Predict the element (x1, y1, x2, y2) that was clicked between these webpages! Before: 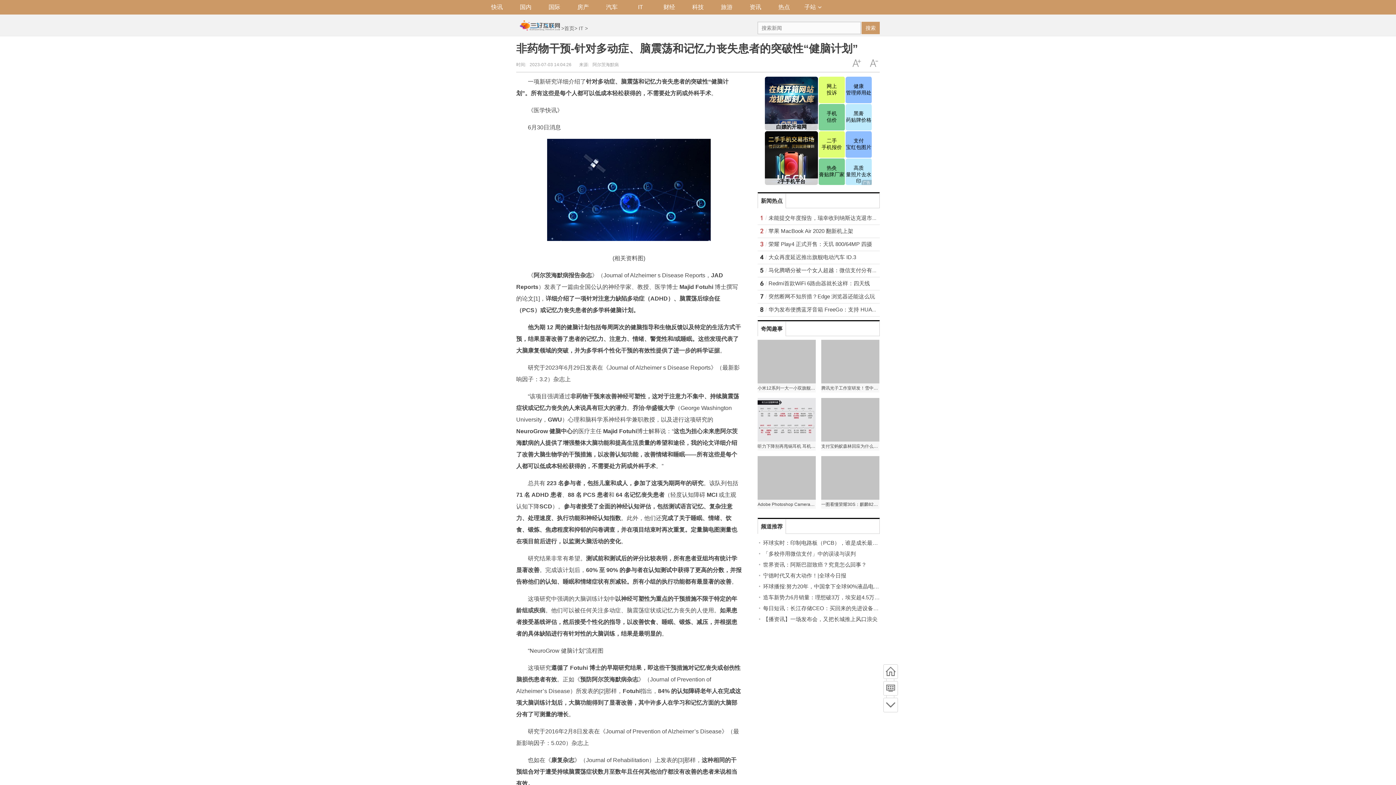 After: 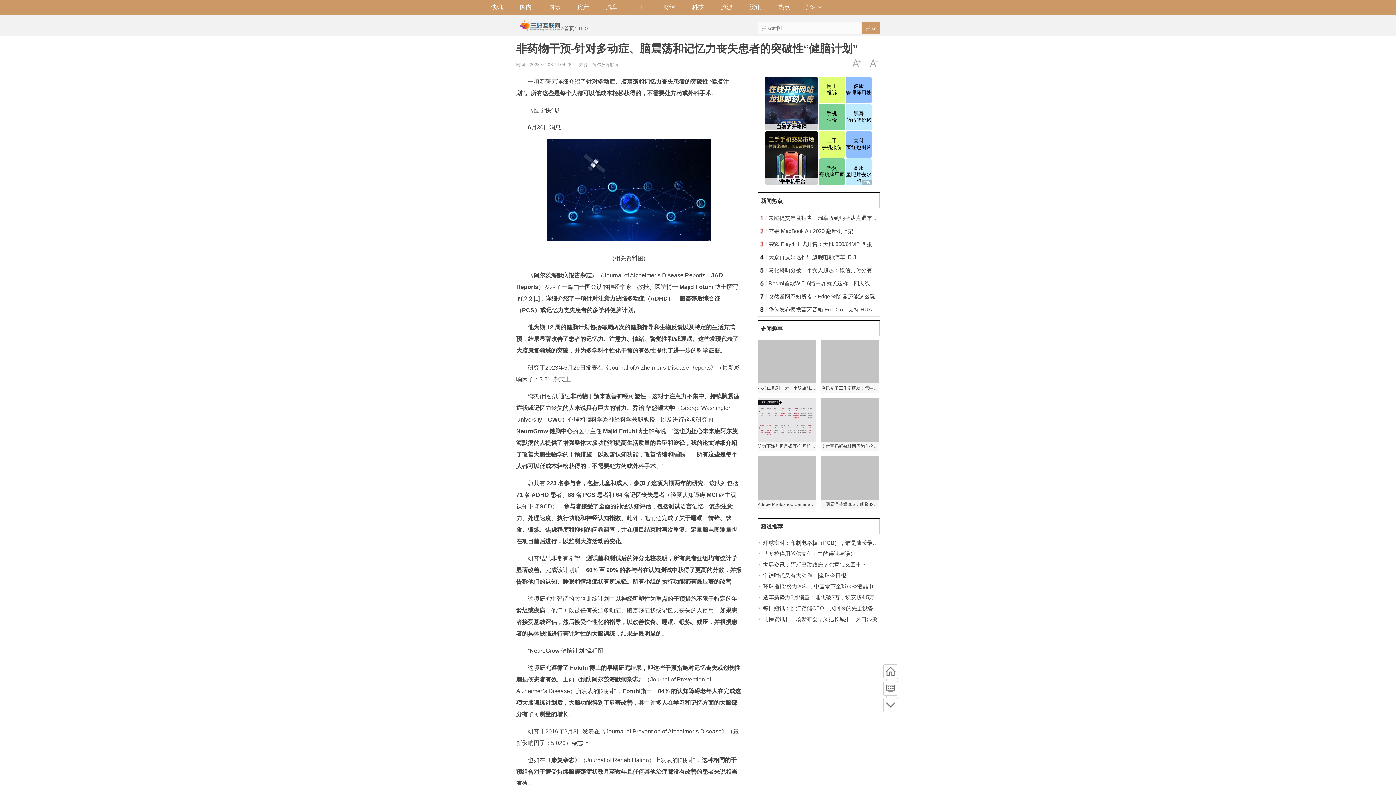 Action: bbox: (749, 4, 761, 10) label: 资讯